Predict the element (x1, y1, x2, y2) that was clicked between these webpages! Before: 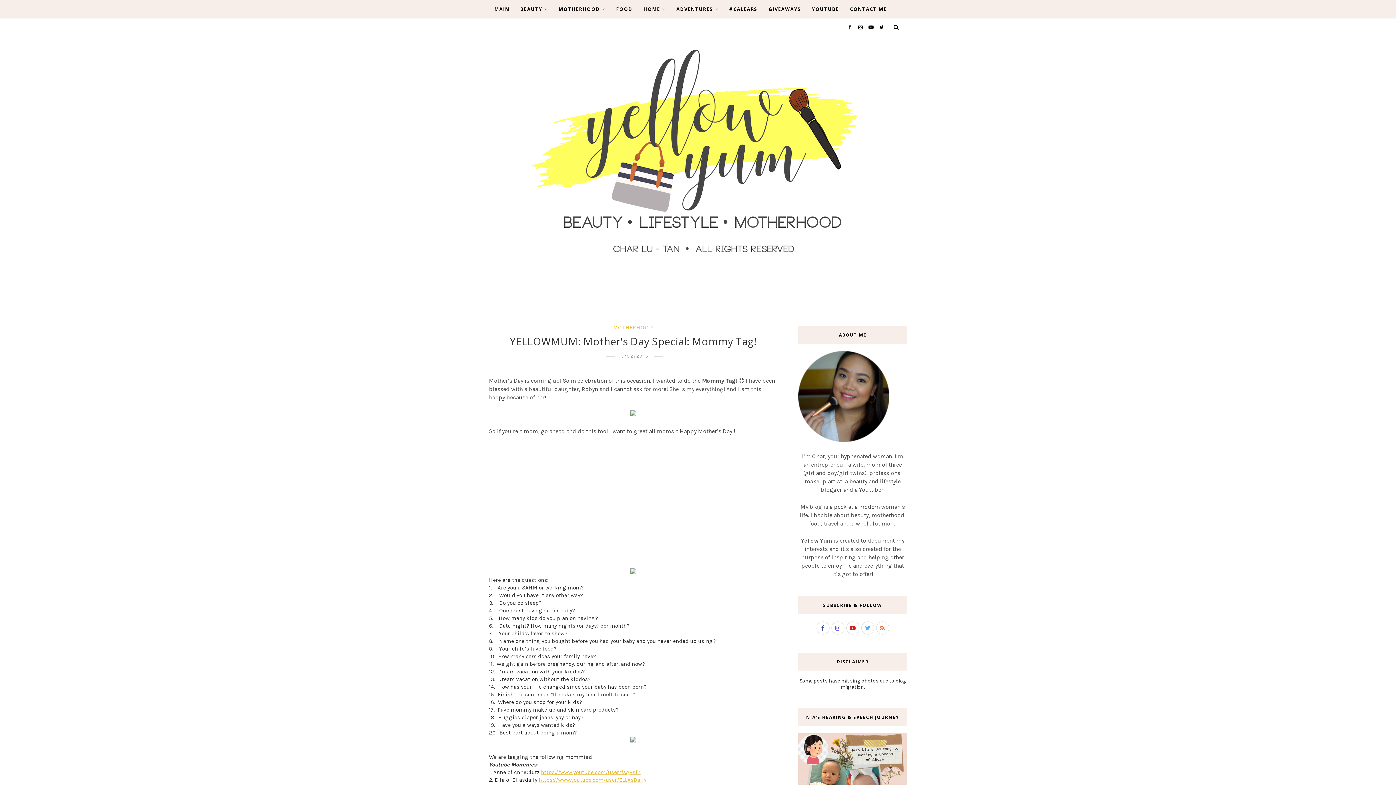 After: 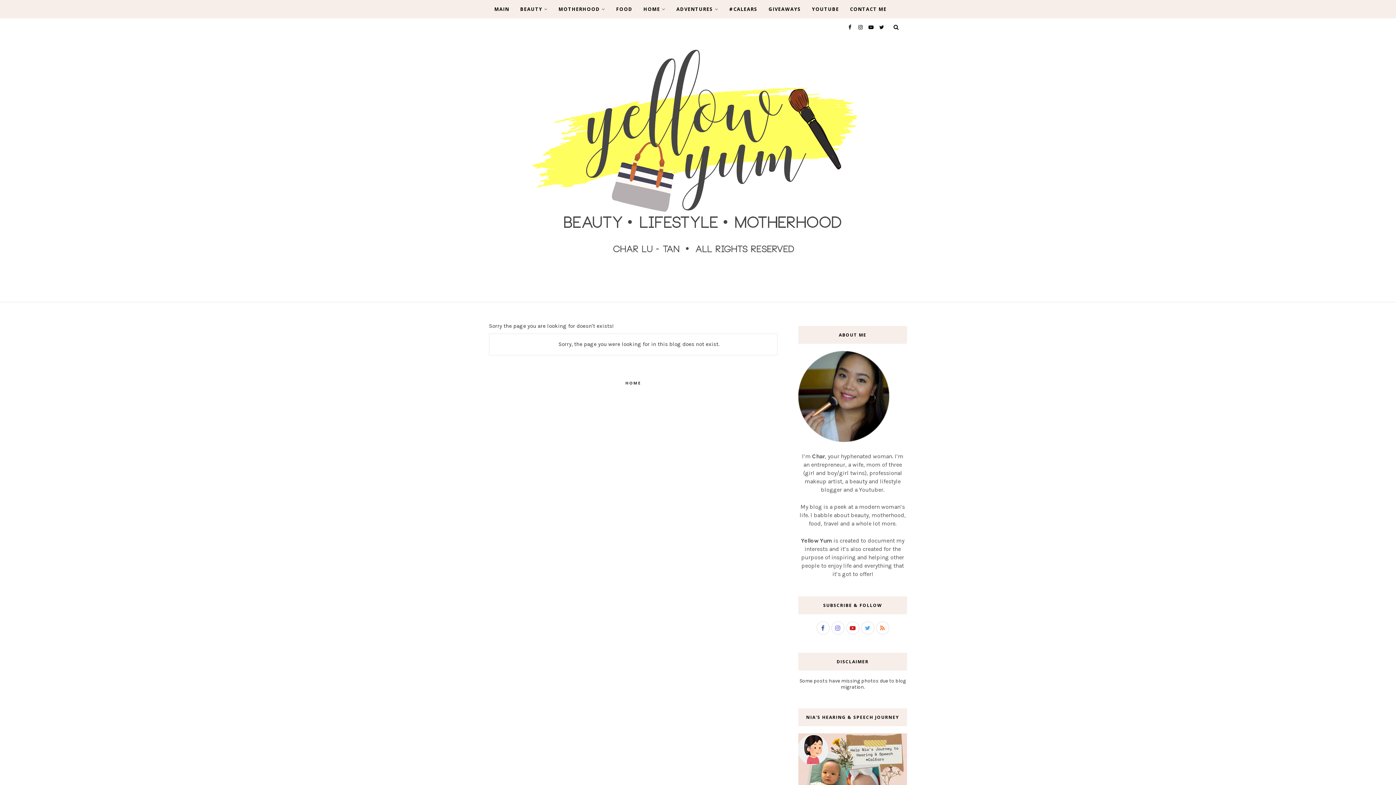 Action: bbox: (630, 569, 636, 575)